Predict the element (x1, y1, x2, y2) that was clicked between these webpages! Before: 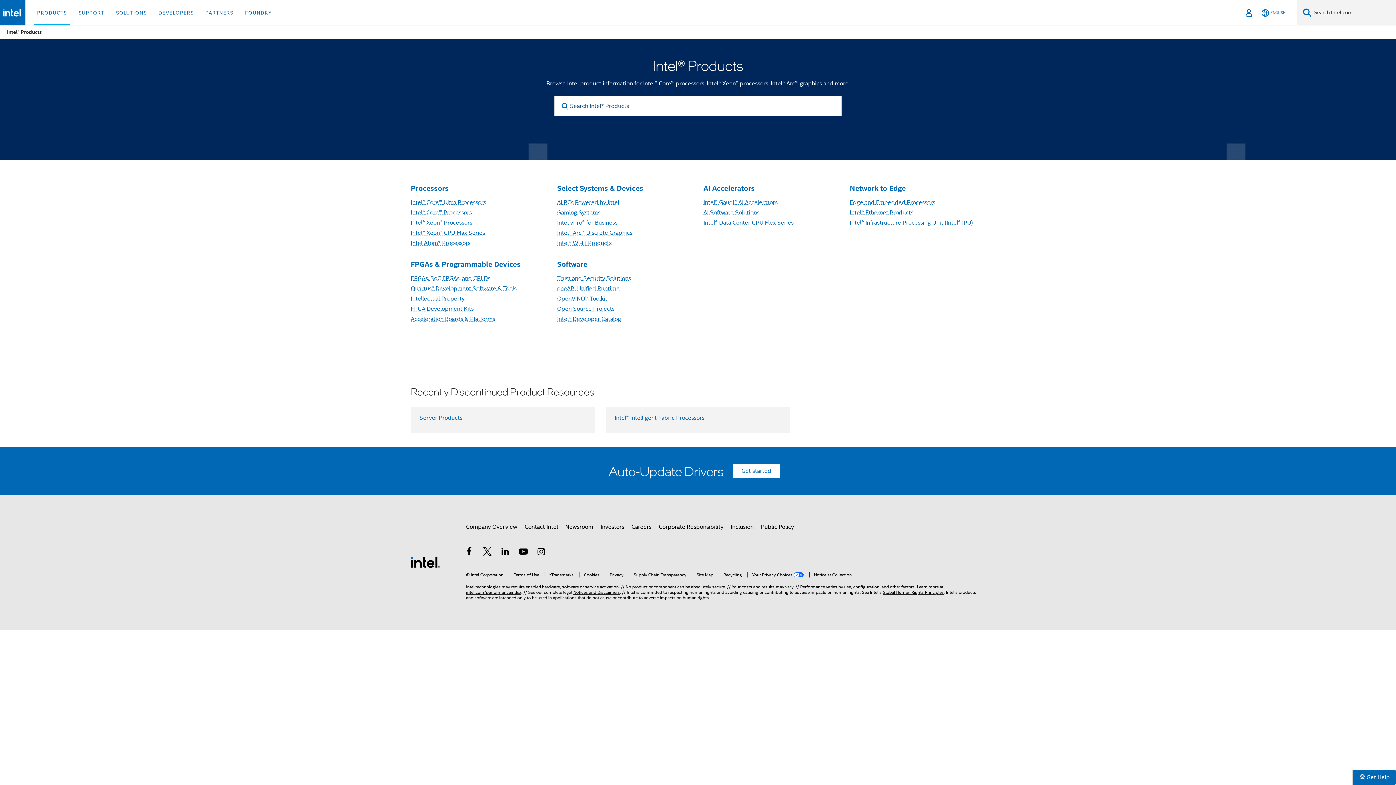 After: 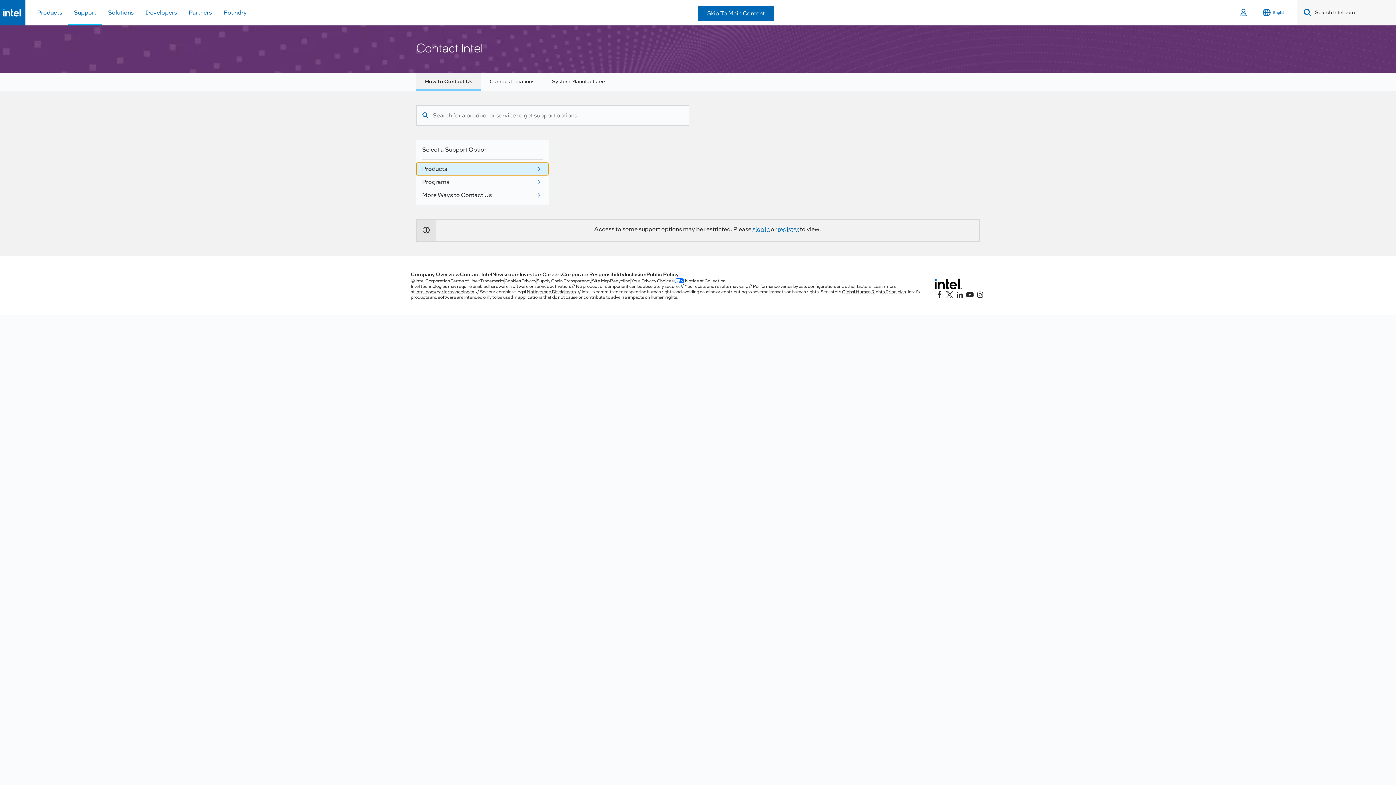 Action: label: Contact Intel bbox: (524, 520, 558, 533)